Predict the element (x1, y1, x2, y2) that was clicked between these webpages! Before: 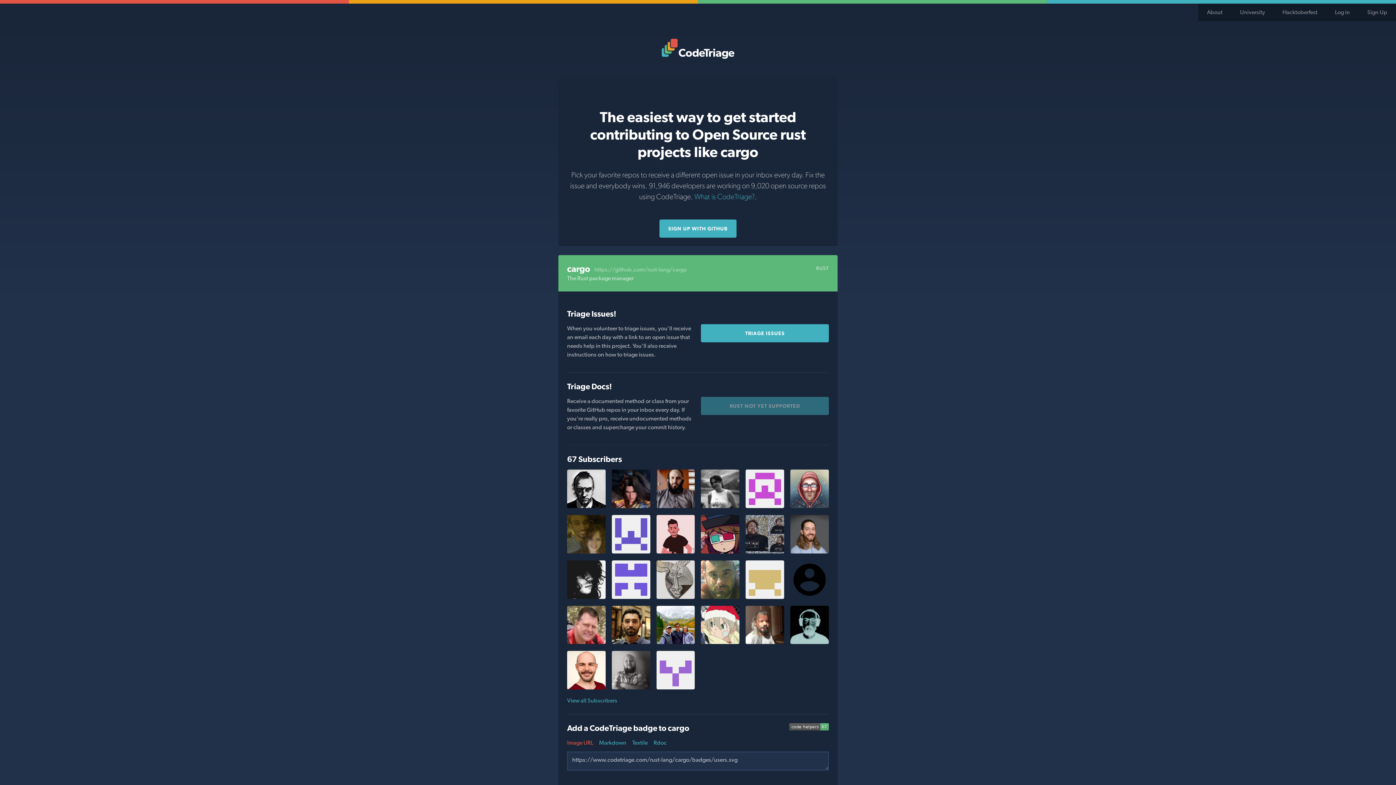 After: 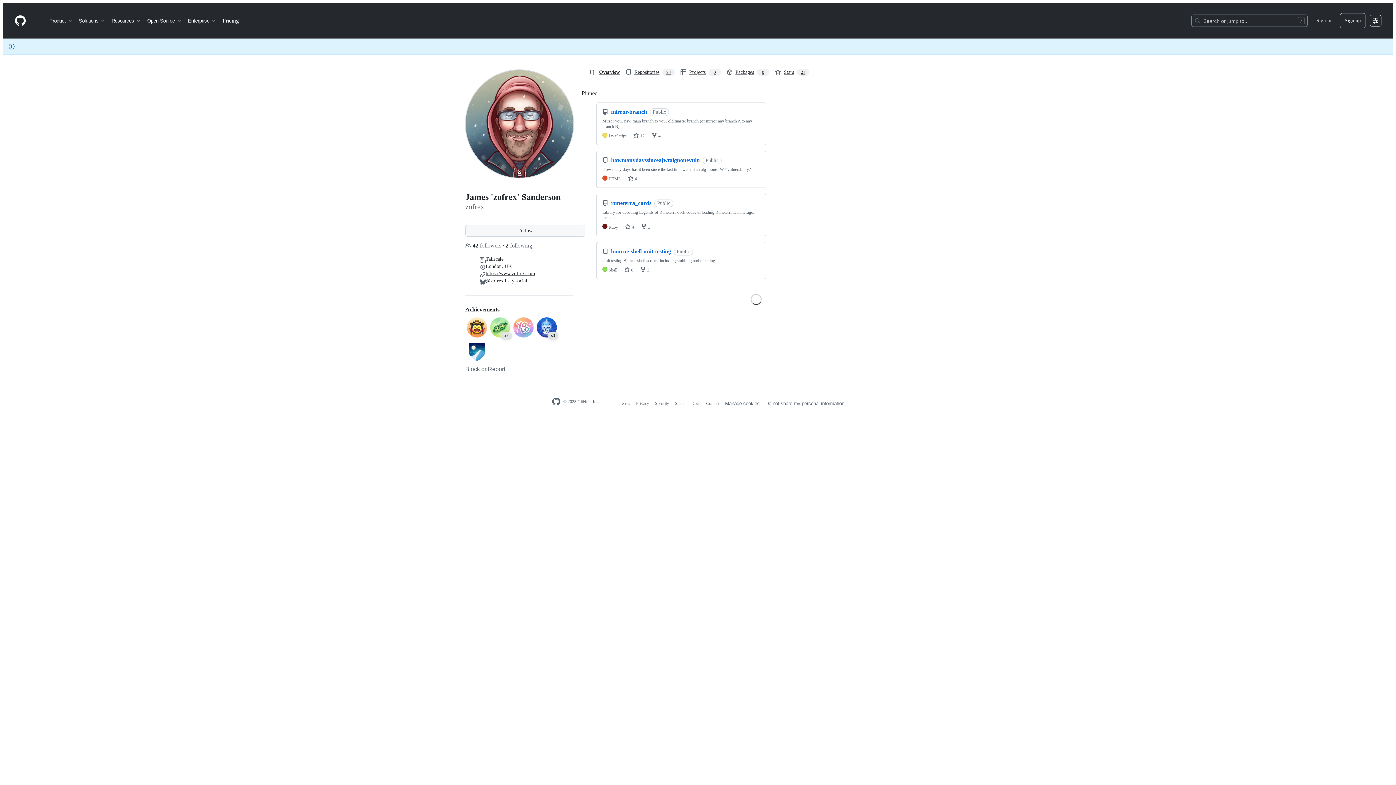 Action: bbox: (790, 502, 829, 509)